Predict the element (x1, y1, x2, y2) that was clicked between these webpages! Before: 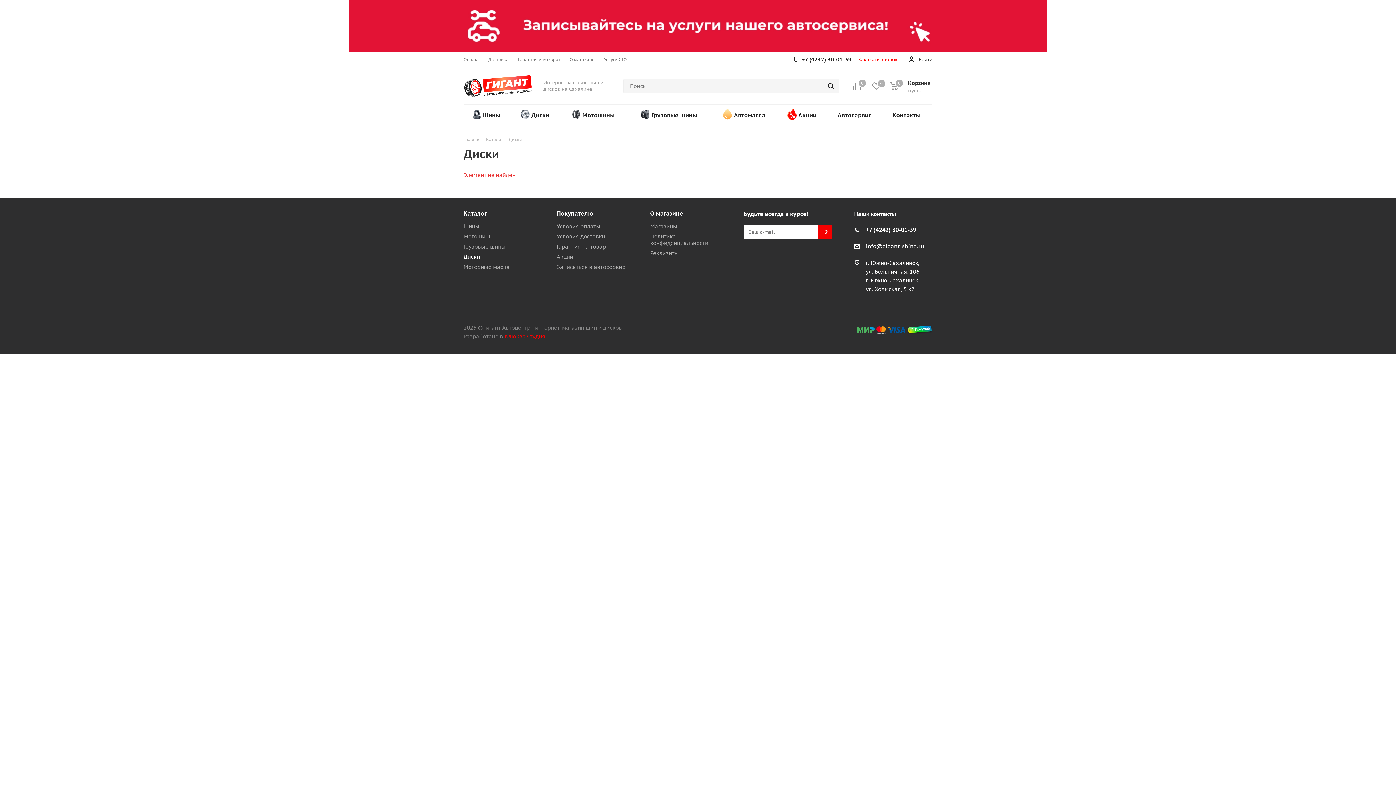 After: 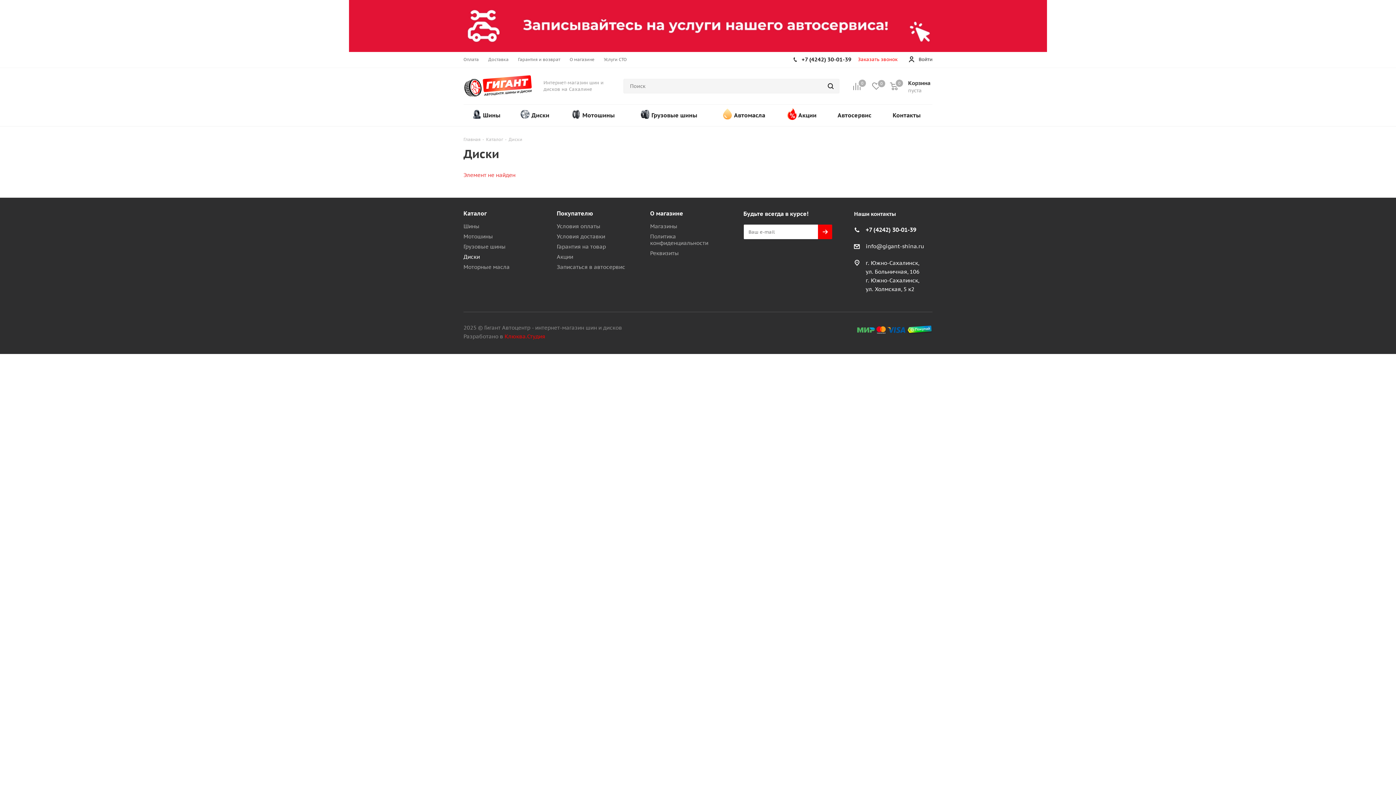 Action: label: +7 (4242) 30-01-39 bbox: (865, 225, 916, 234)